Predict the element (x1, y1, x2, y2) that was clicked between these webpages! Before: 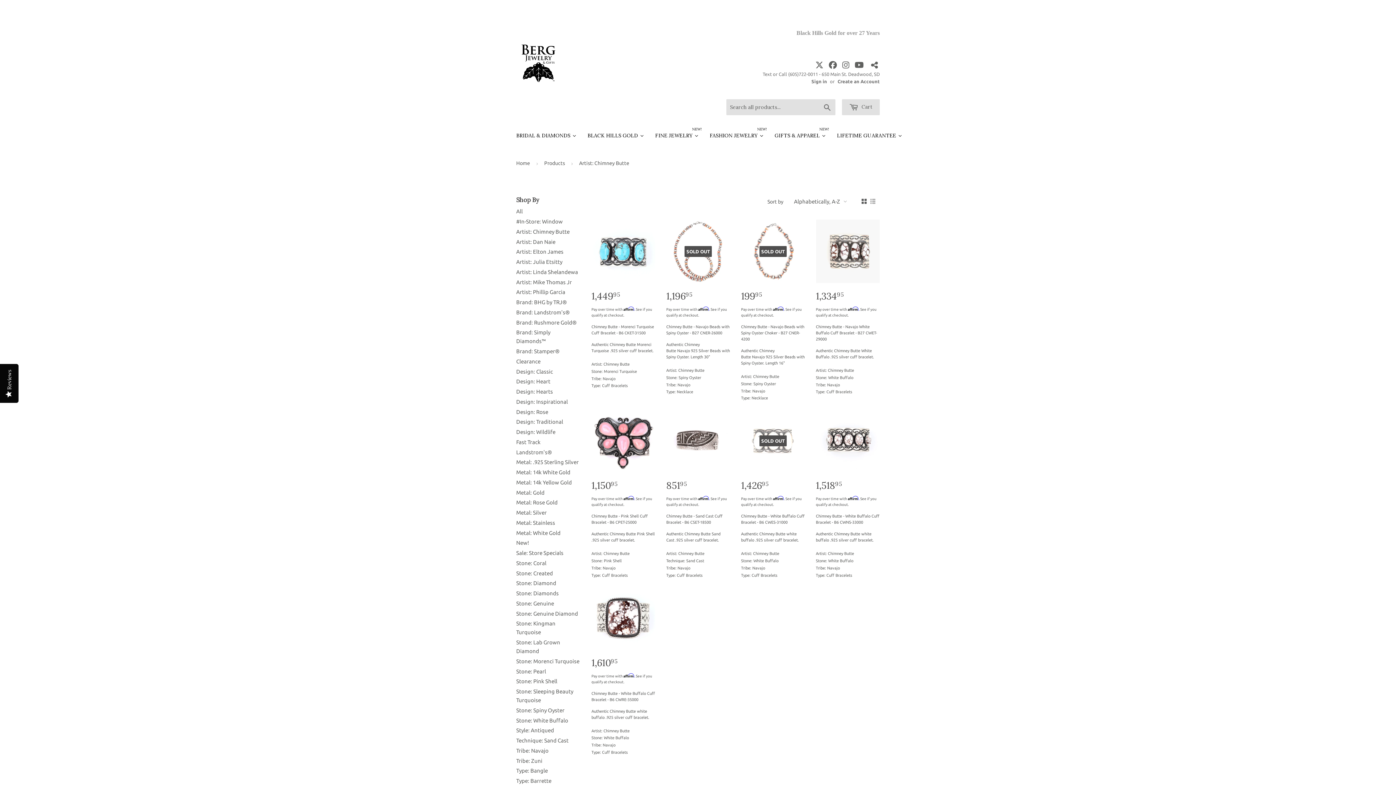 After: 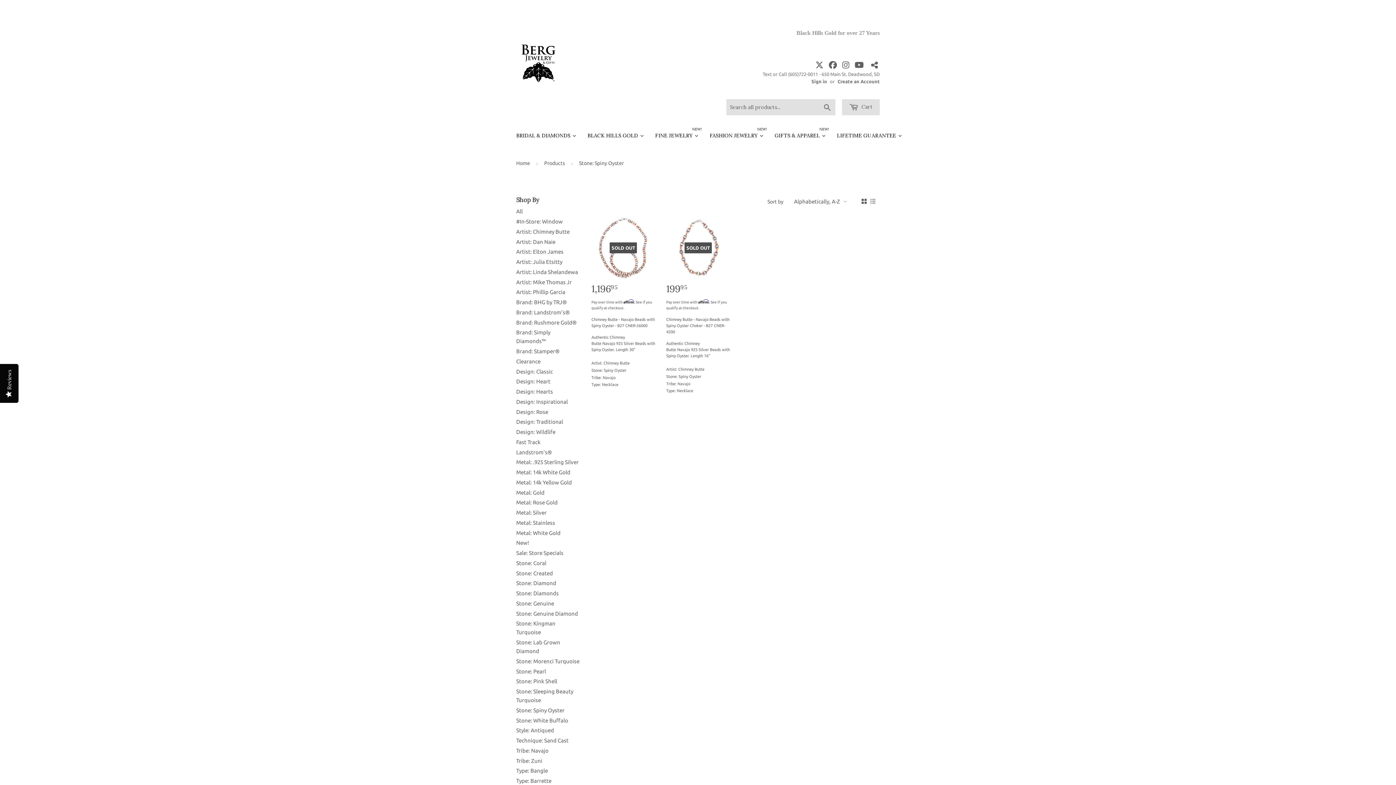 Action: label: Stone: Spiny Oyster bbox: (516, 707, 564, 713)